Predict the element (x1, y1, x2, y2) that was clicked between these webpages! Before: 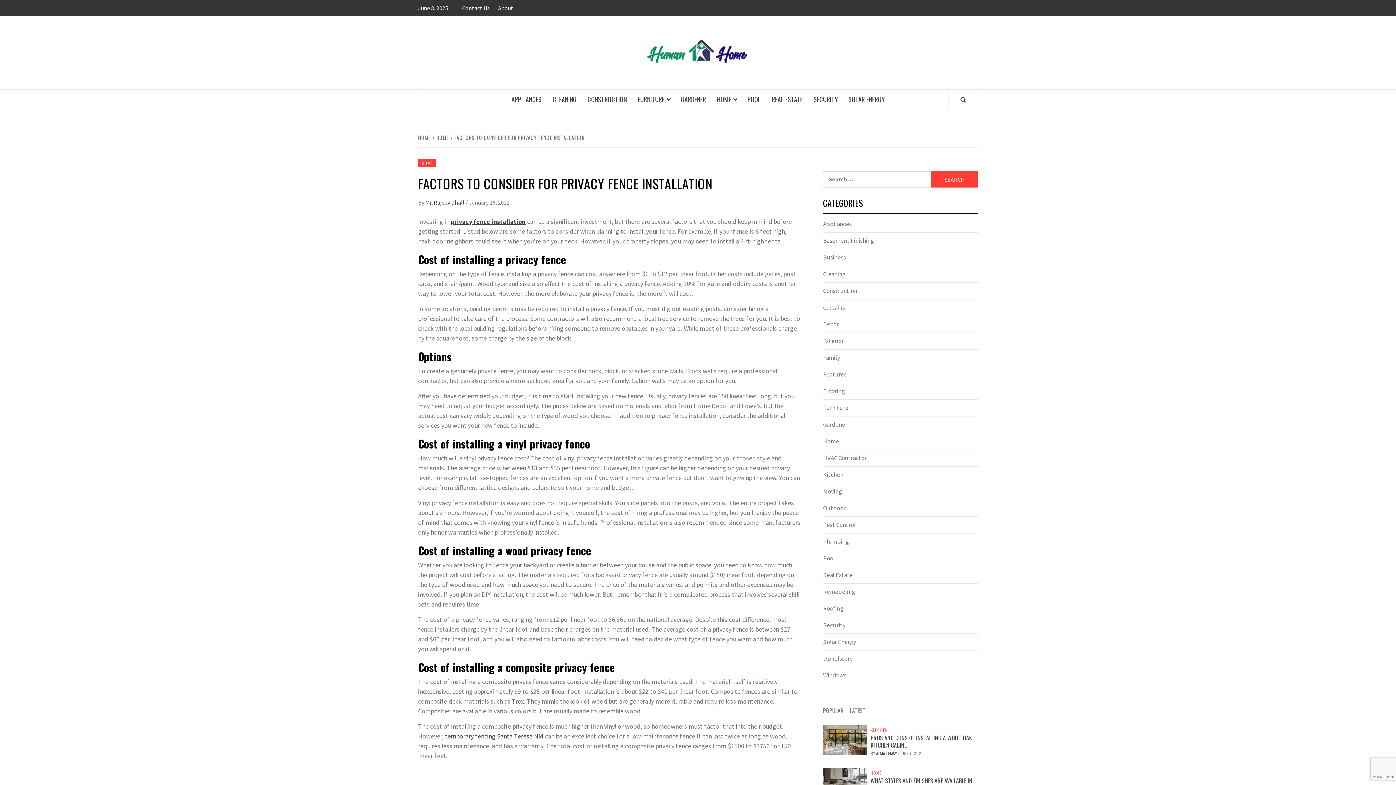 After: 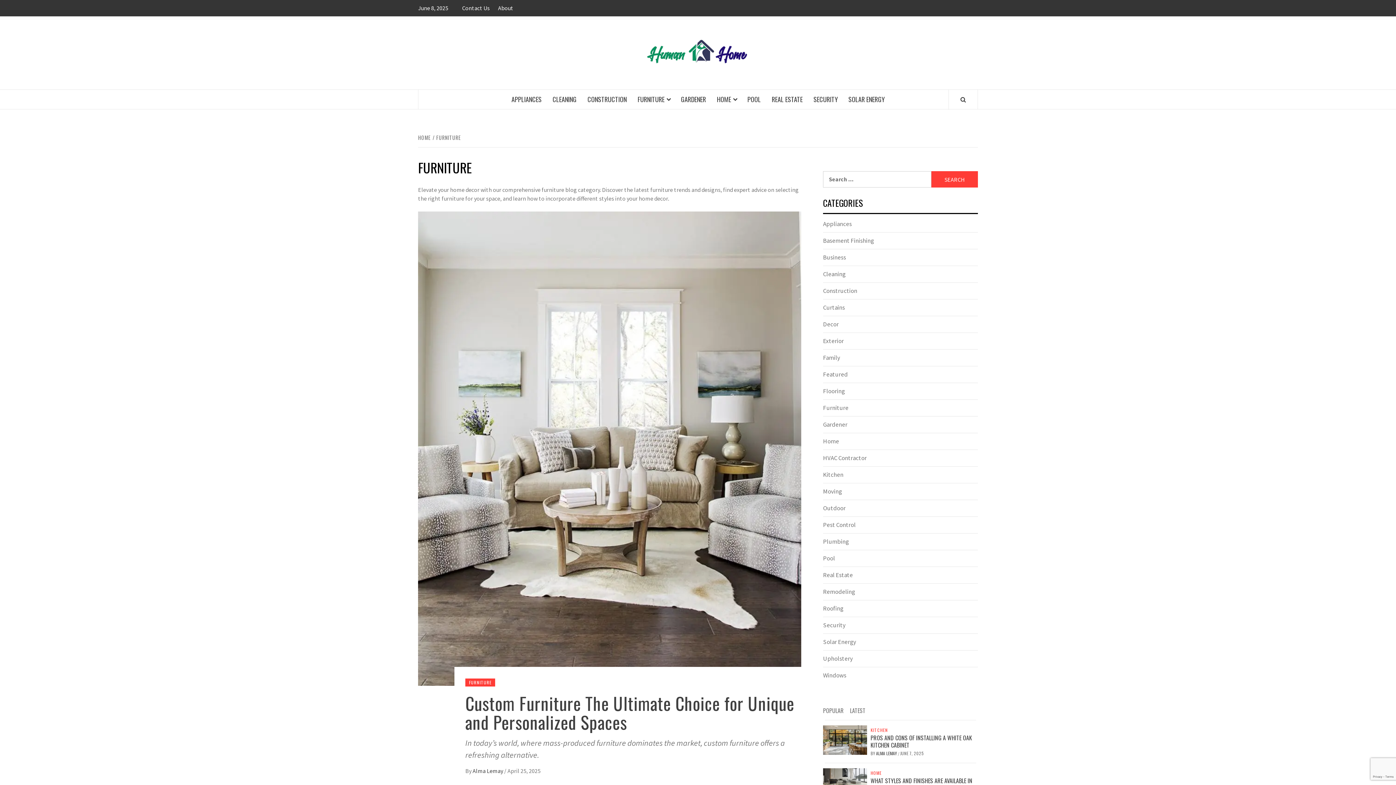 Action: bbox: (823, 404, 848, 412) label: Furniture